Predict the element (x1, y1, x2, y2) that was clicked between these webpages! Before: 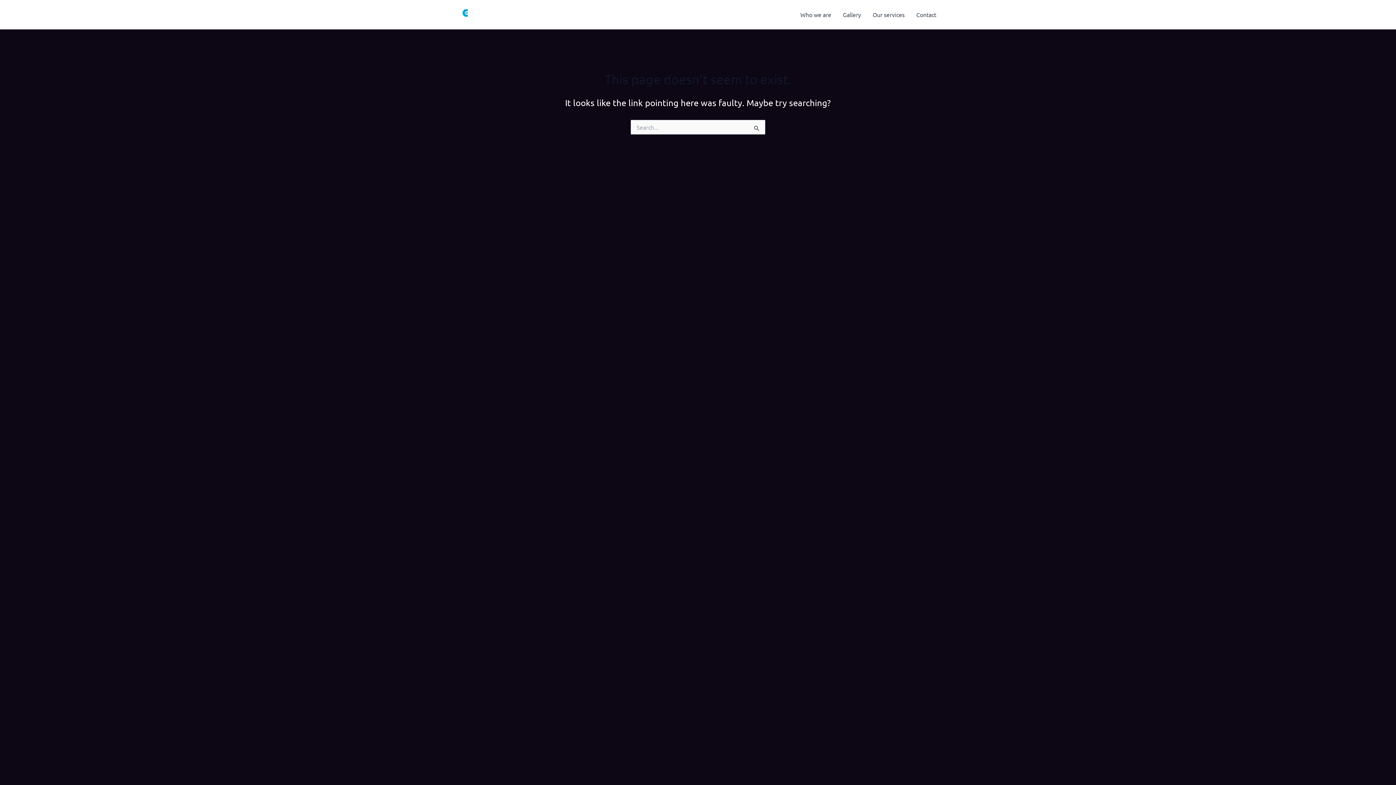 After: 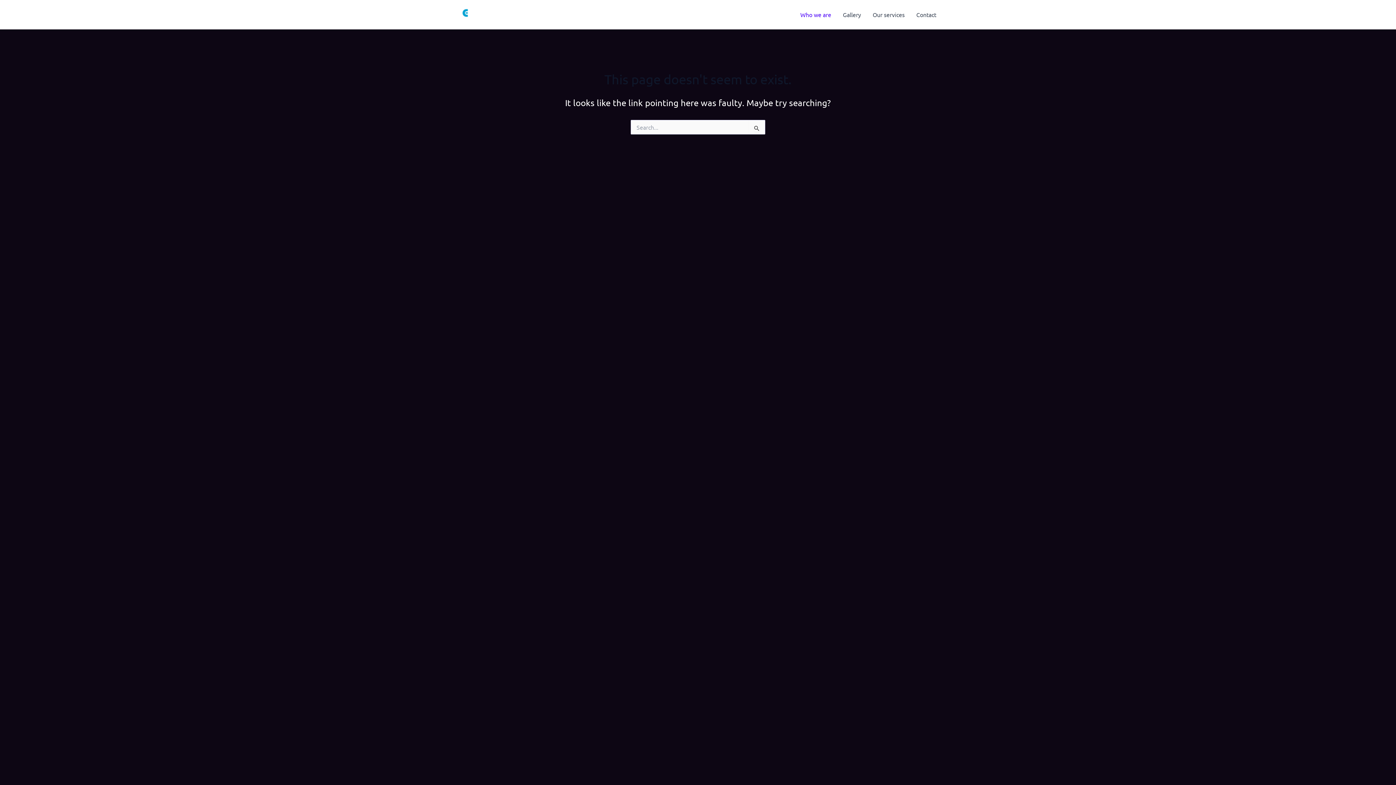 Action: label: Who we are bbox: (794, 0, 837, 29)